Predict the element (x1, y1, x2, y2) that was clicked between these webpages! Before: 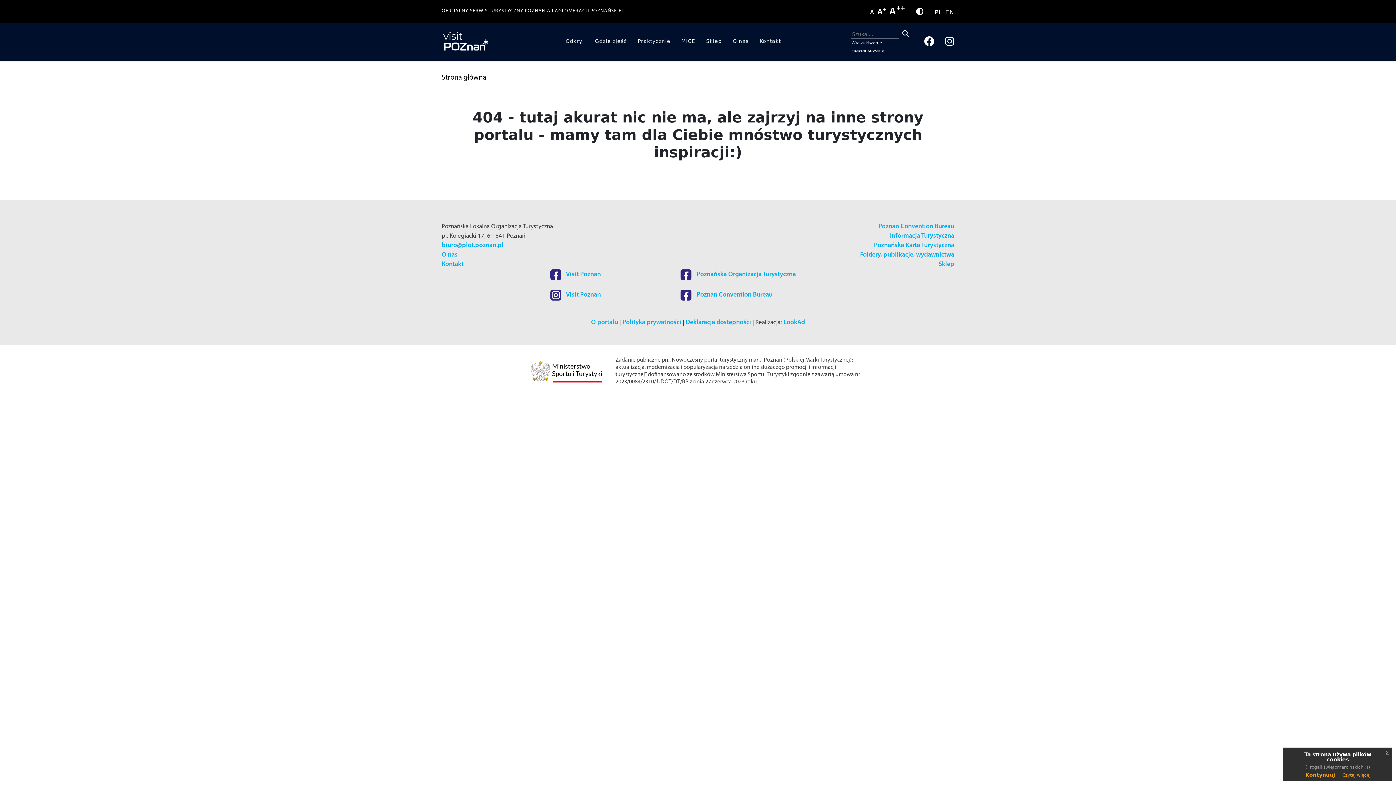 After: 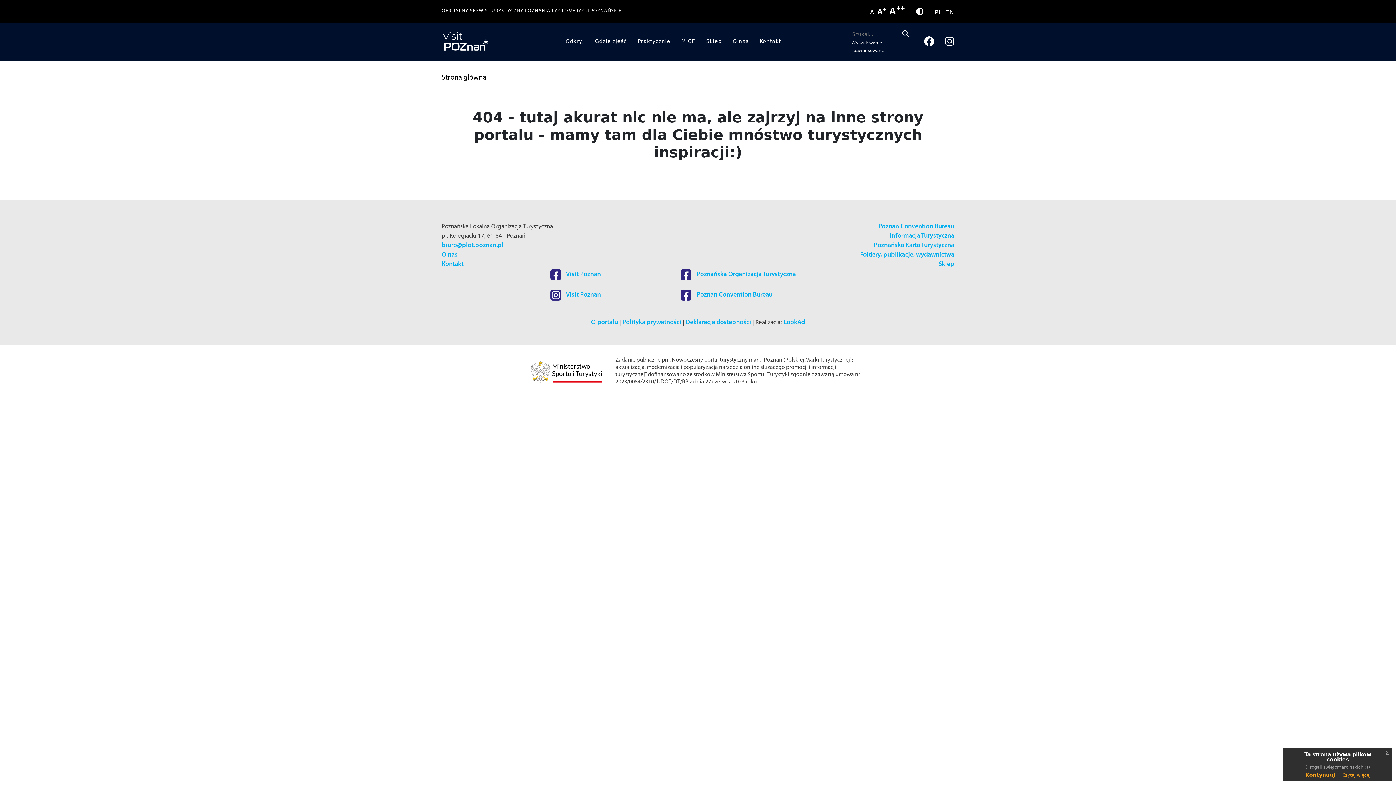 Action: label: Czytaj więcej bbox: (1342, 773, 1370, 778)